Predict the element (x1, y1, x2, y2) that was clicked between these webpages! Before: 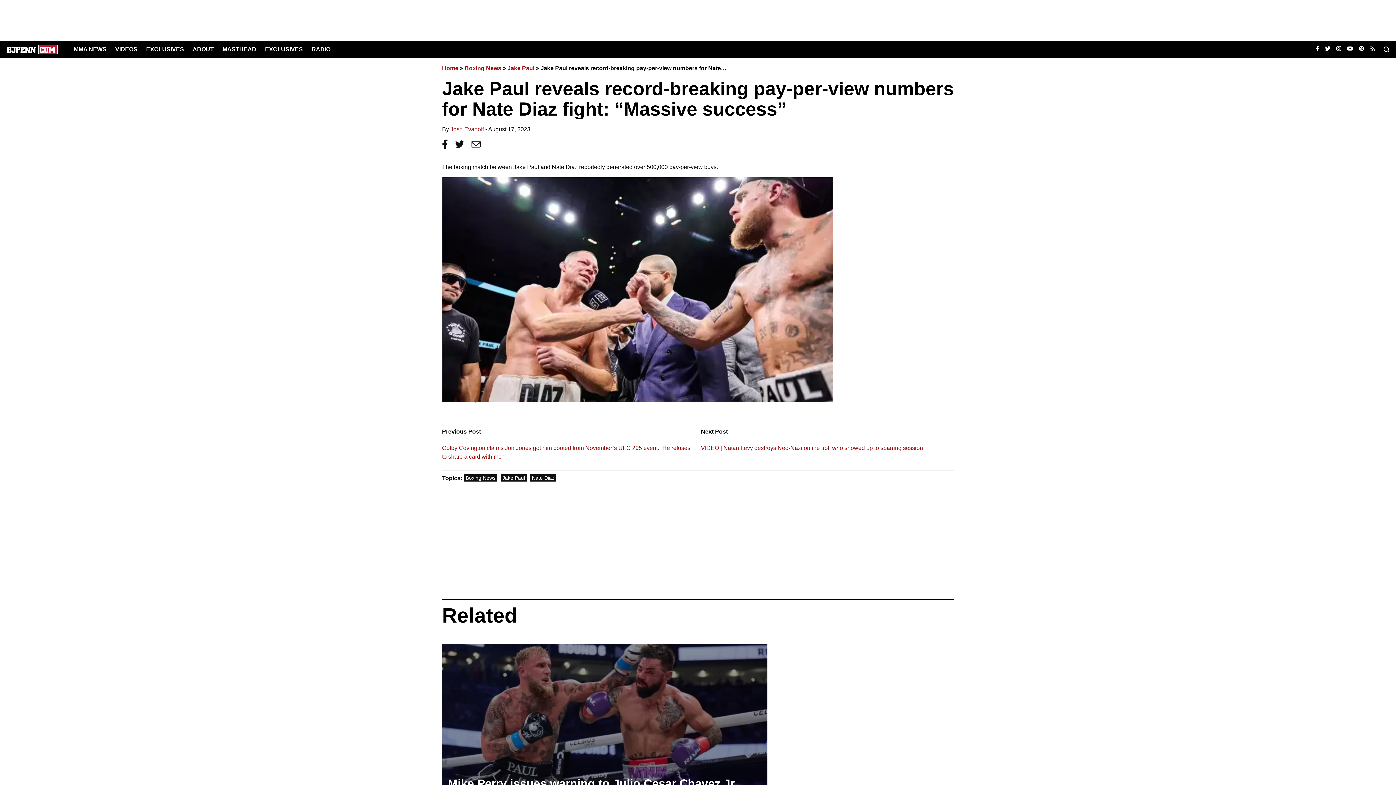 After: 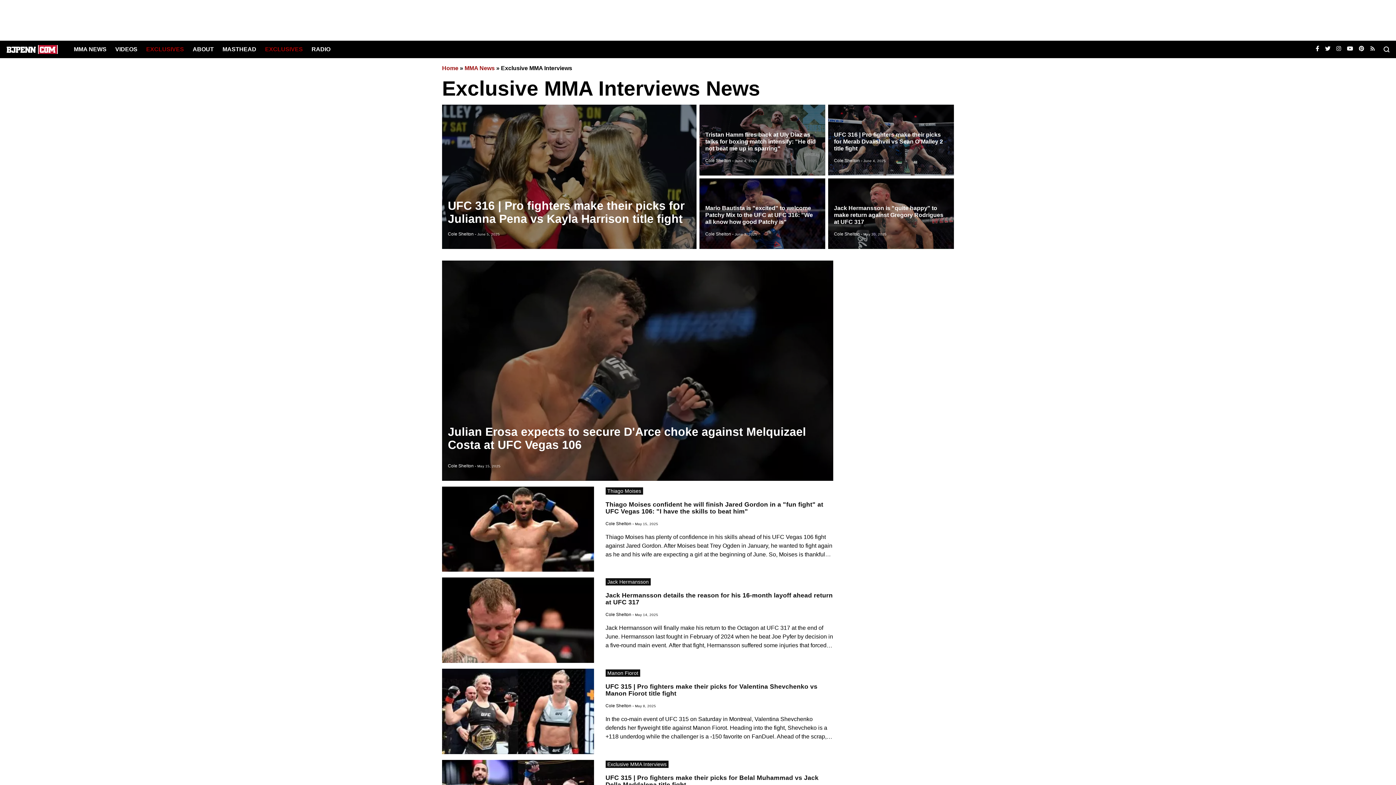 Action: label: EXCLUSIVES bbox: (146, 46, 184, 52)